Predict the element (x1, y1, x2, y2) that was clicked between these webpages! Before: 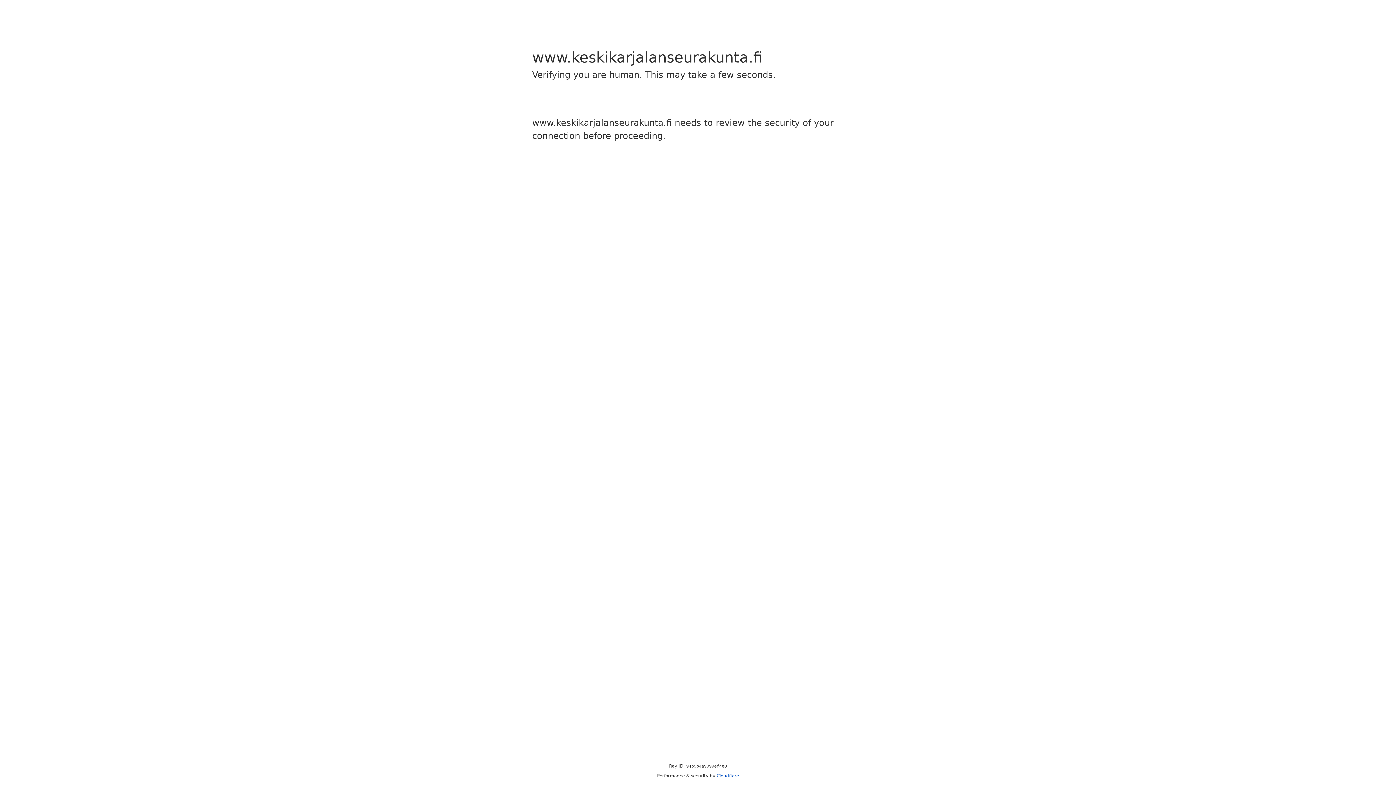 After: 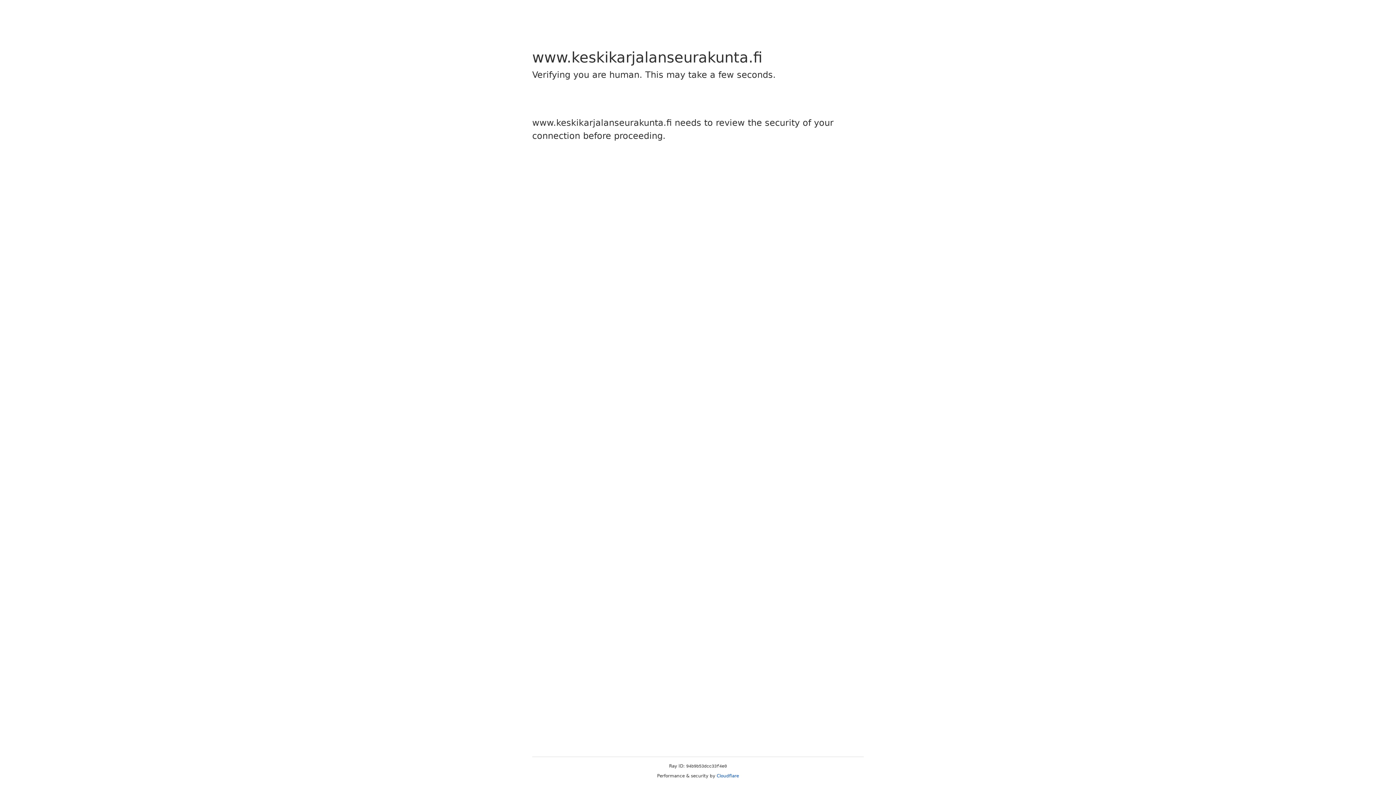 Action: bbox: (716, 773, 739, 778) label: Cloudflare